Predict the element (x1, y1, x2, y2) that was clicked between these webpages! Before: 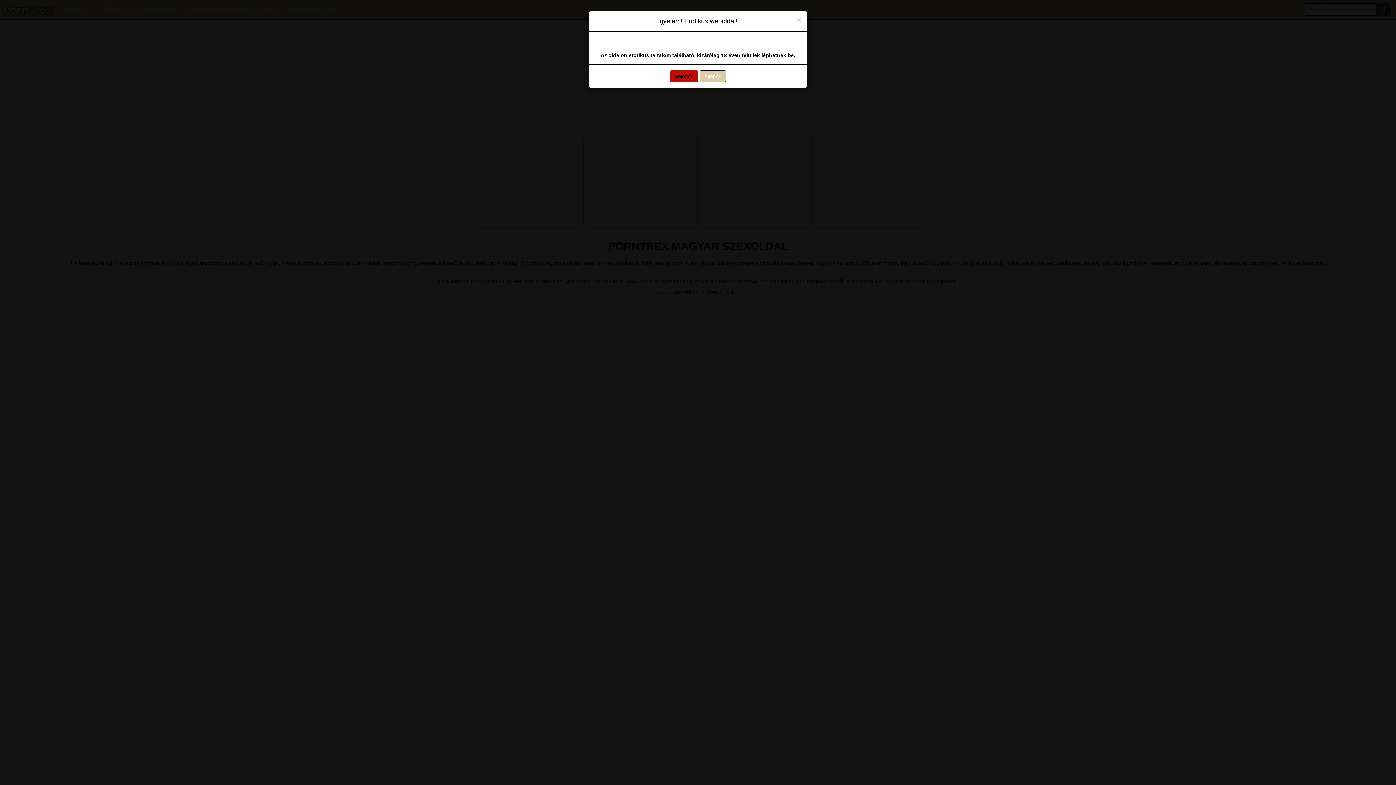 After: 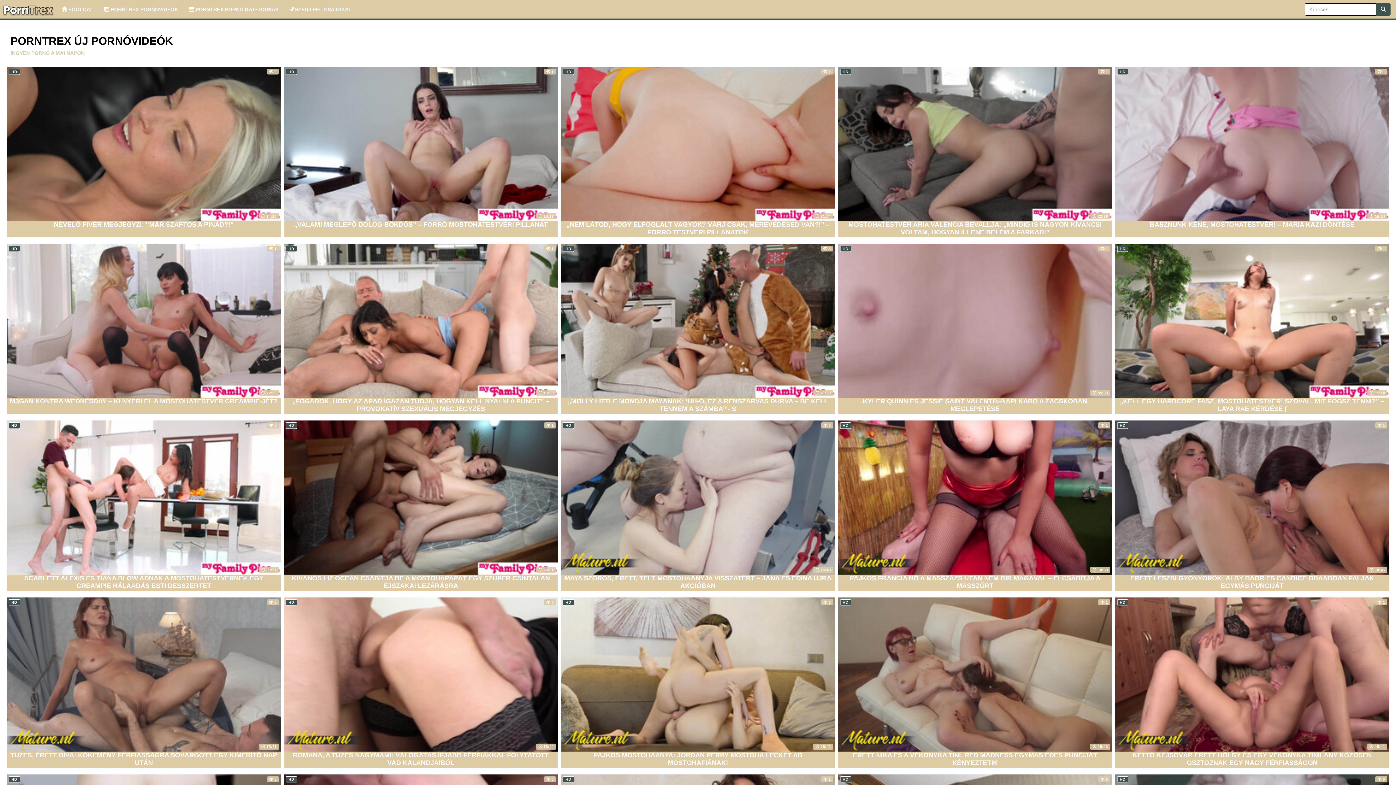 Action: label: Belépés bbox: (670, 70, 698, 82)